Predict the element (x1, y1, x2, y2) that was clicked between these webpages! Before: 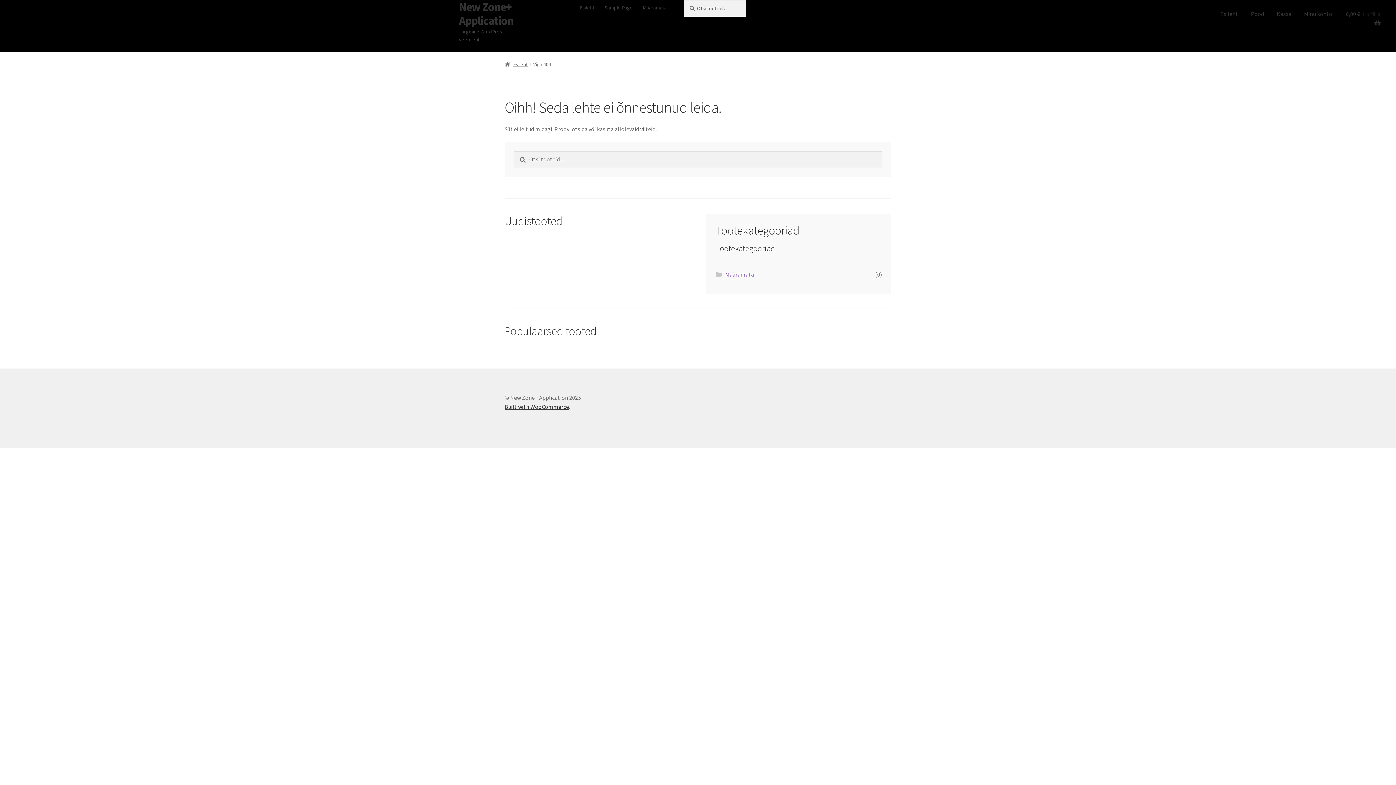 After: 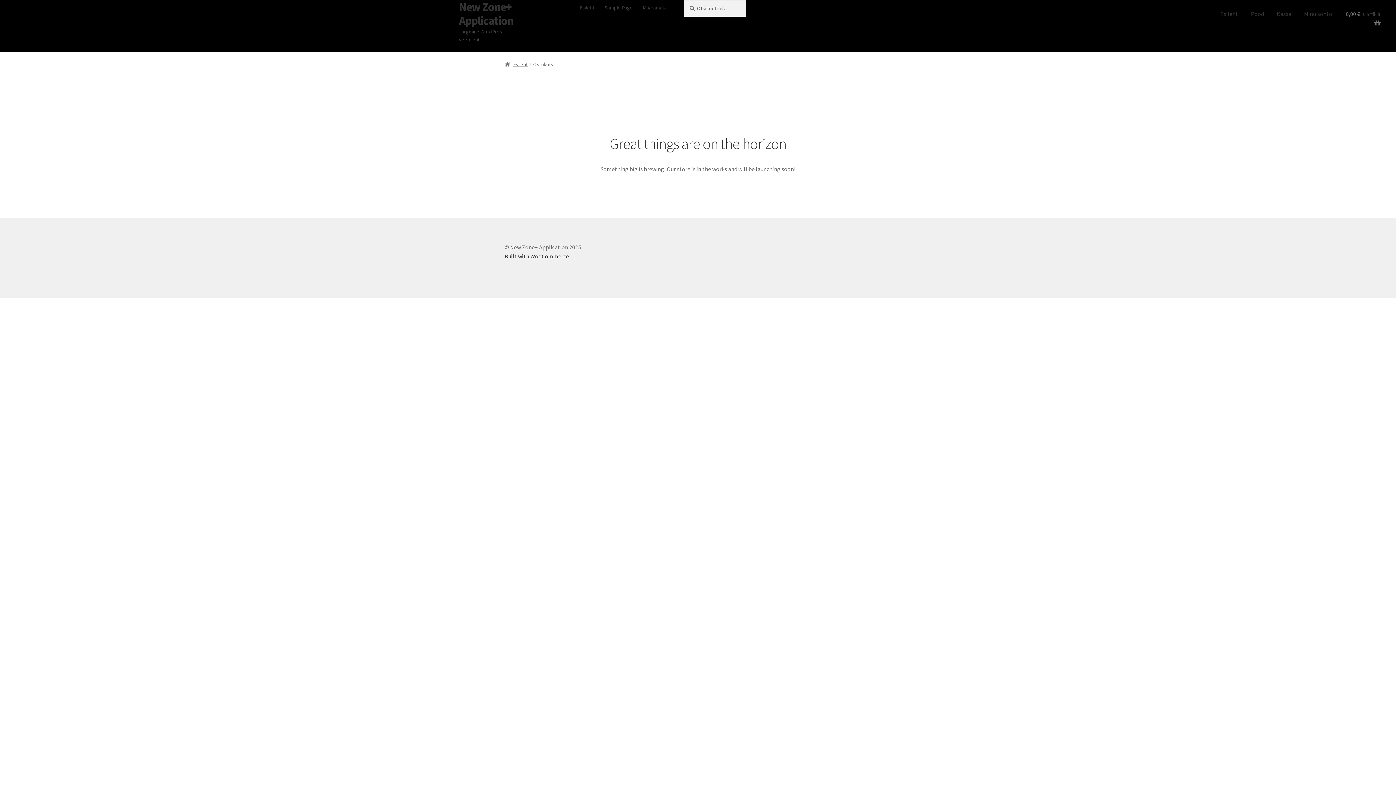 Action: bbox: (1346, 0, 1381, 27) label: 0,00 € 0 artiklit